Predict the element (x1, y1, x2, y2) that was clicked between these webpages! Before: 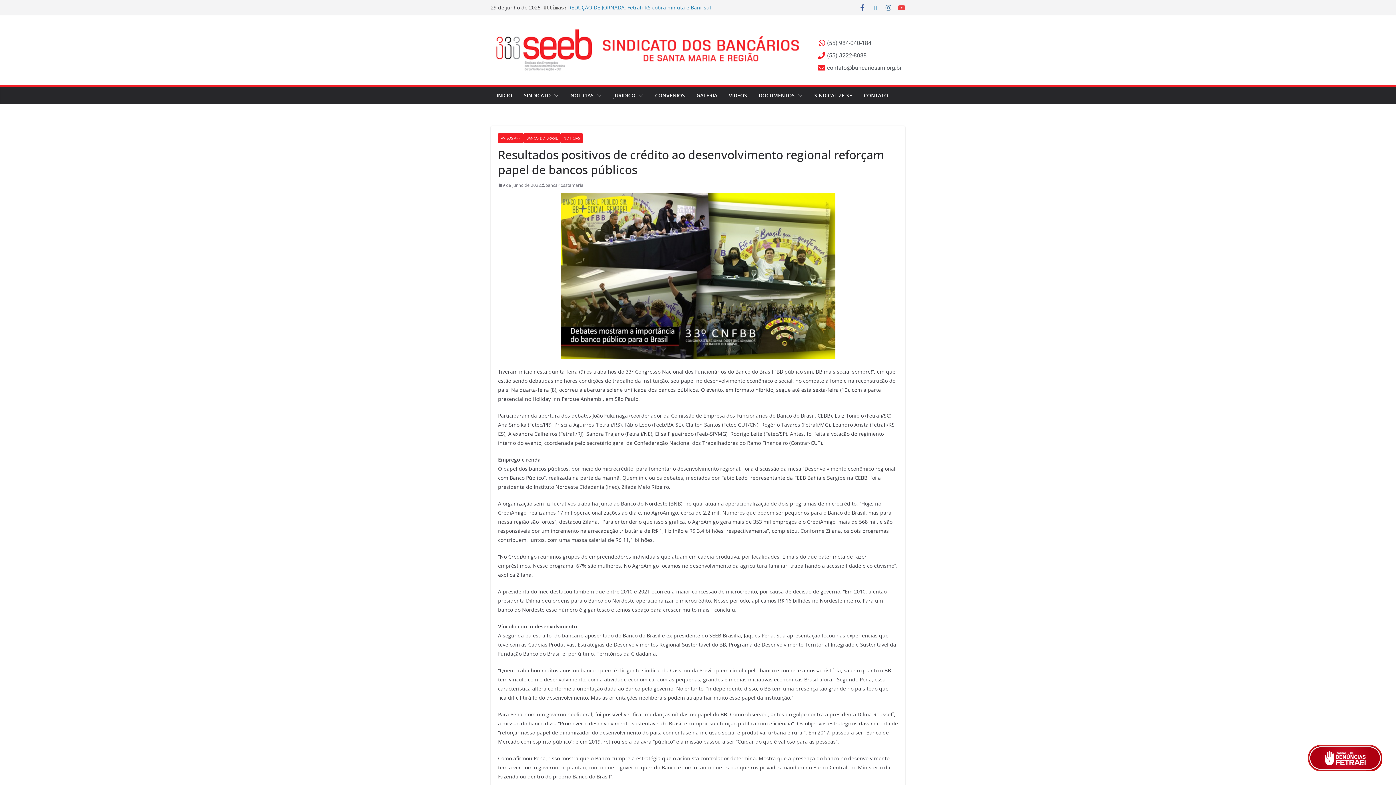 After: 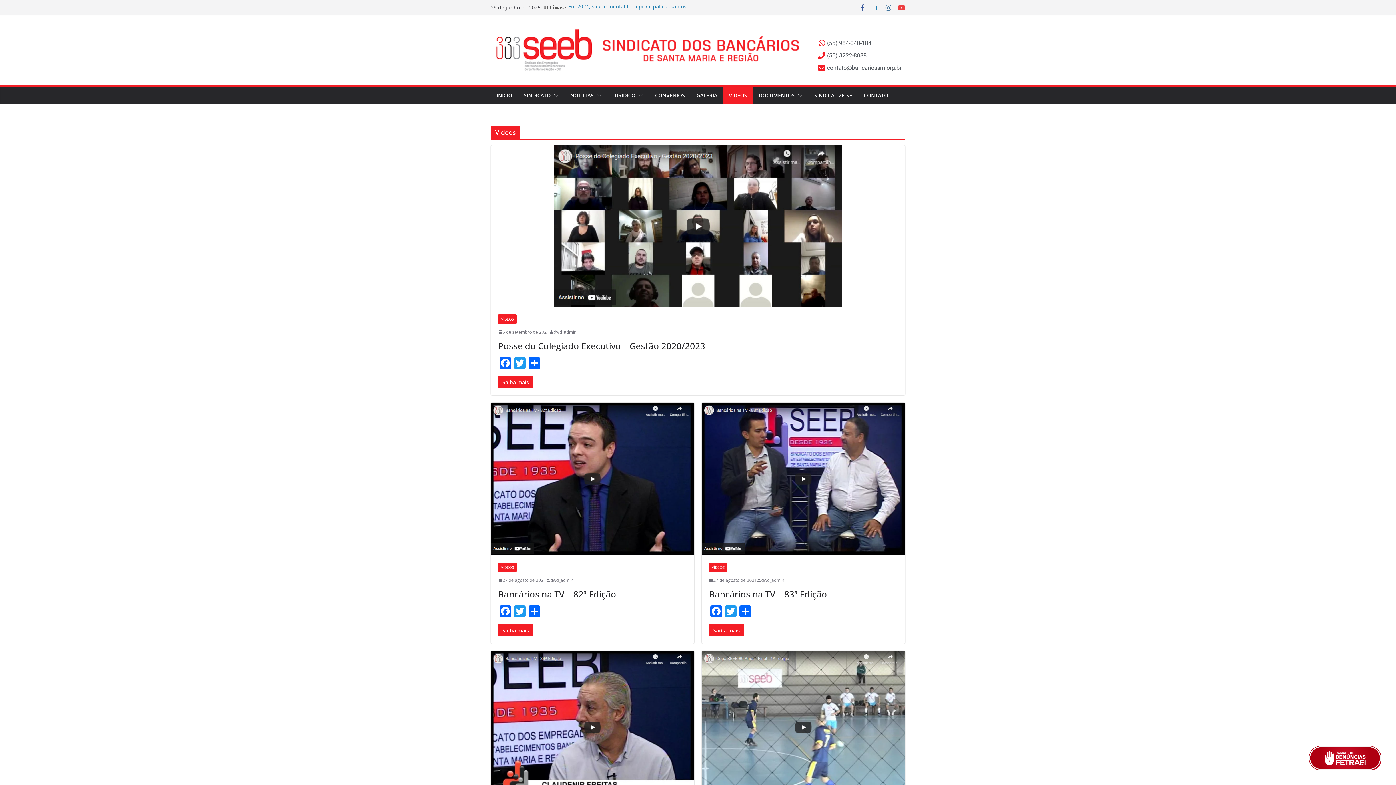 Action: bbox: (729, 90, 747, 100) label: VÍDEOS